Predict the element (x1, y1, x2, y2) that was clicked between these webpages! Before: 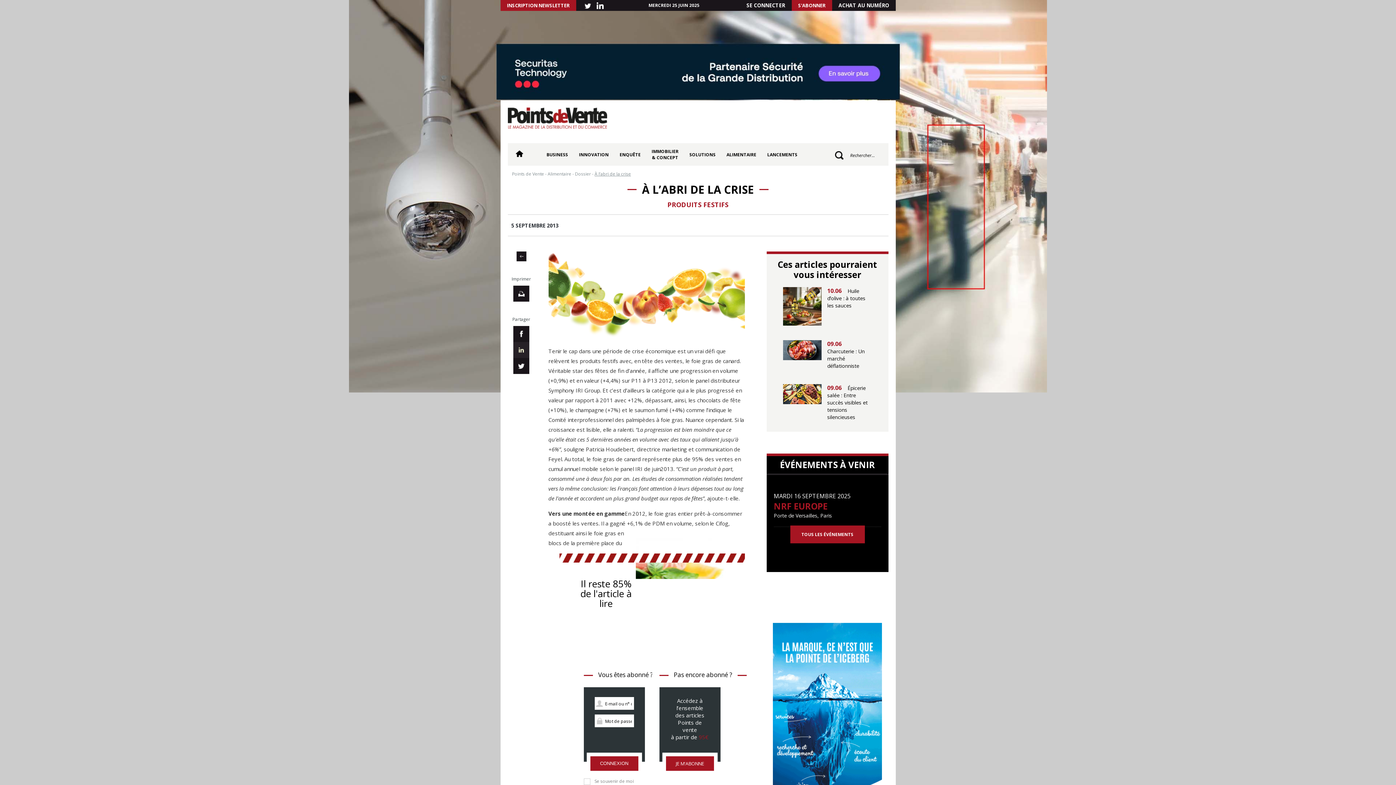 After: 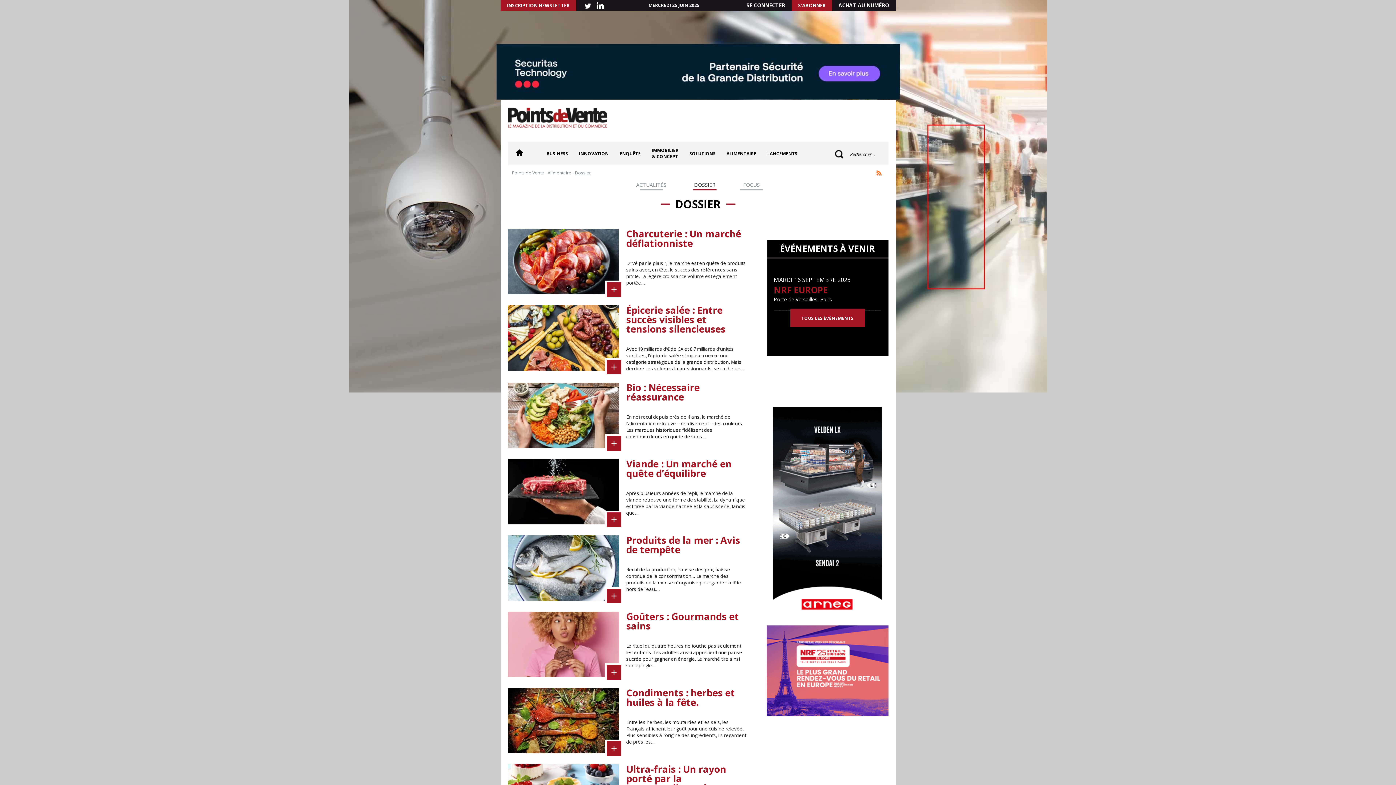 Action: bbox: (575, 170, 591, 177) label: Dossier